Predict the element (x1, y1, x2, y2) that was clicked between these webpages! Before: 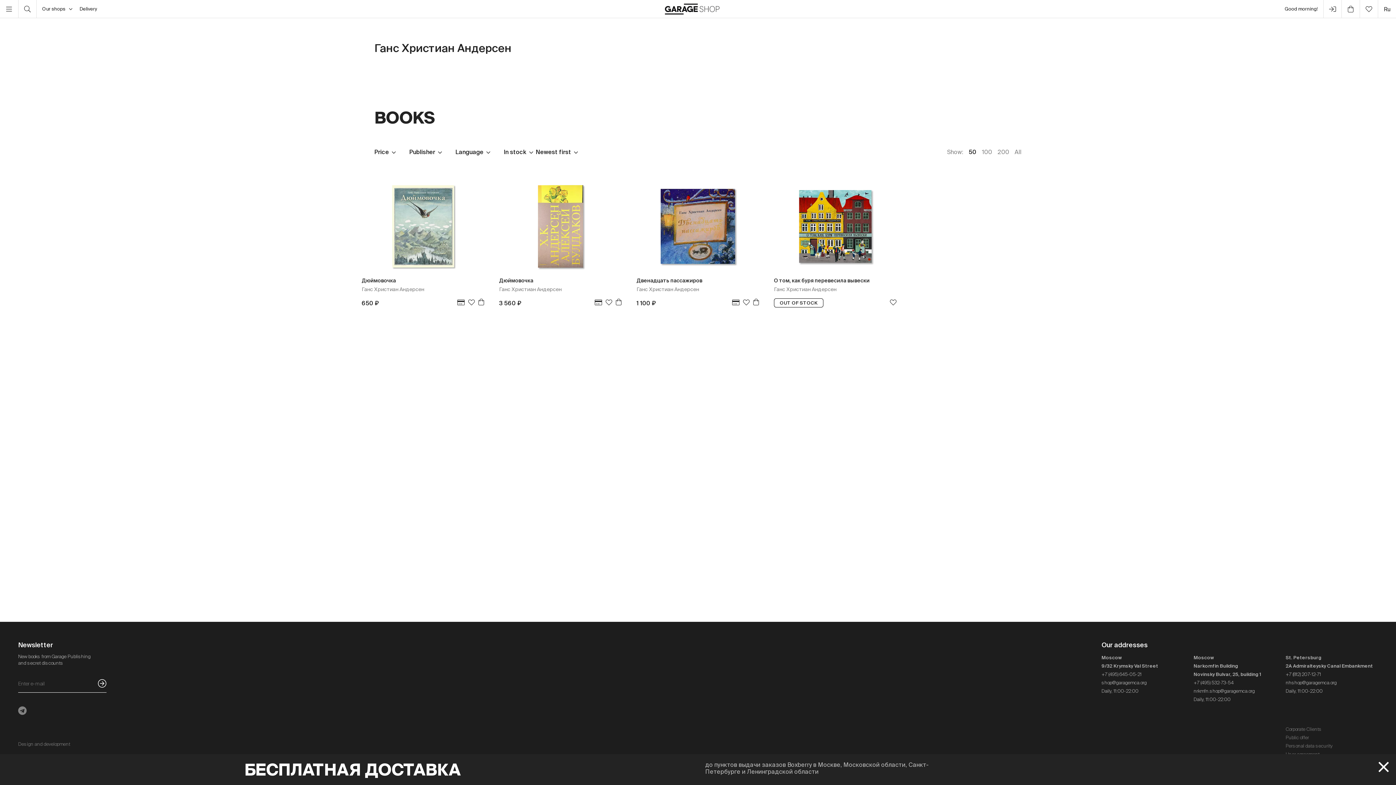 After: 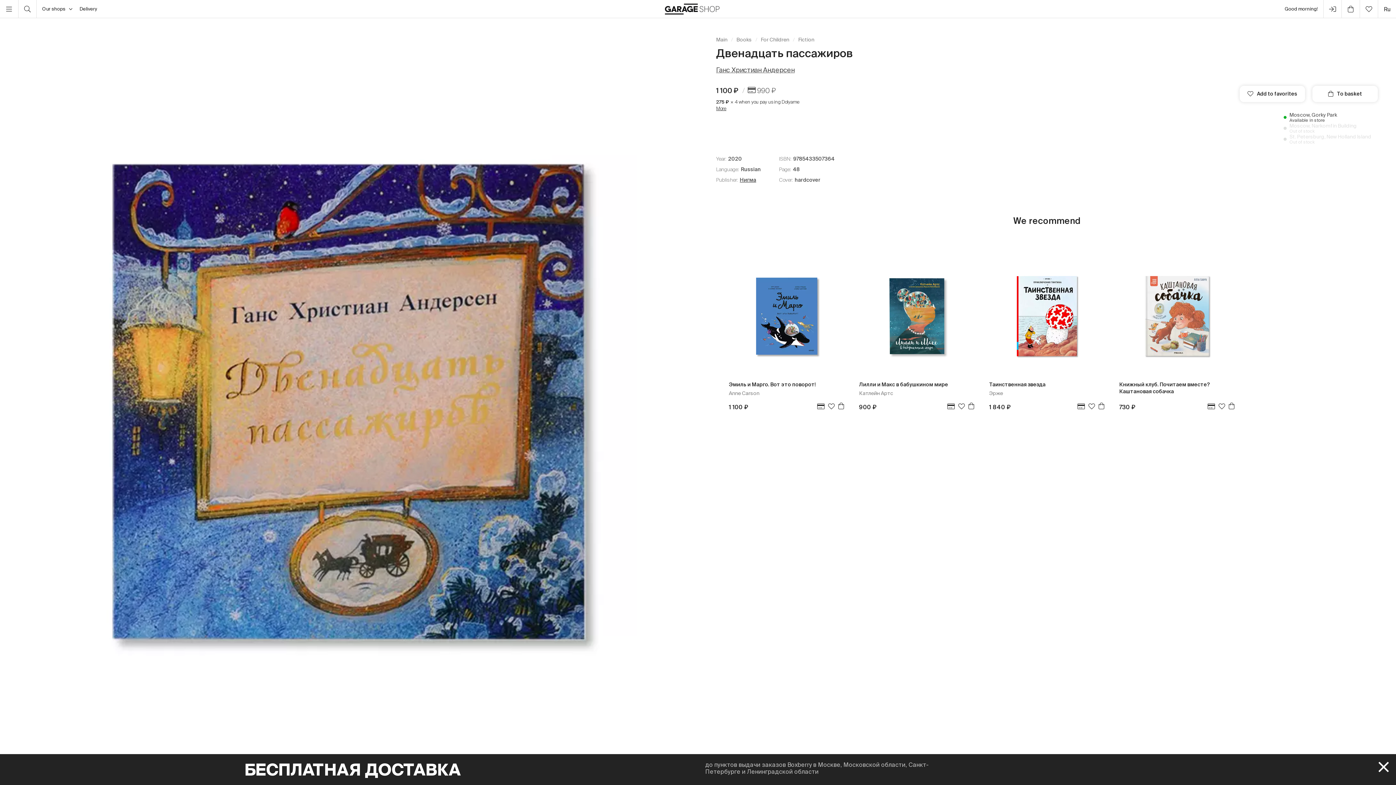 Action: bbox: (636, 181, 759, 298) label: Двенадцать пассажиров
Ганс Христиан Андерсен